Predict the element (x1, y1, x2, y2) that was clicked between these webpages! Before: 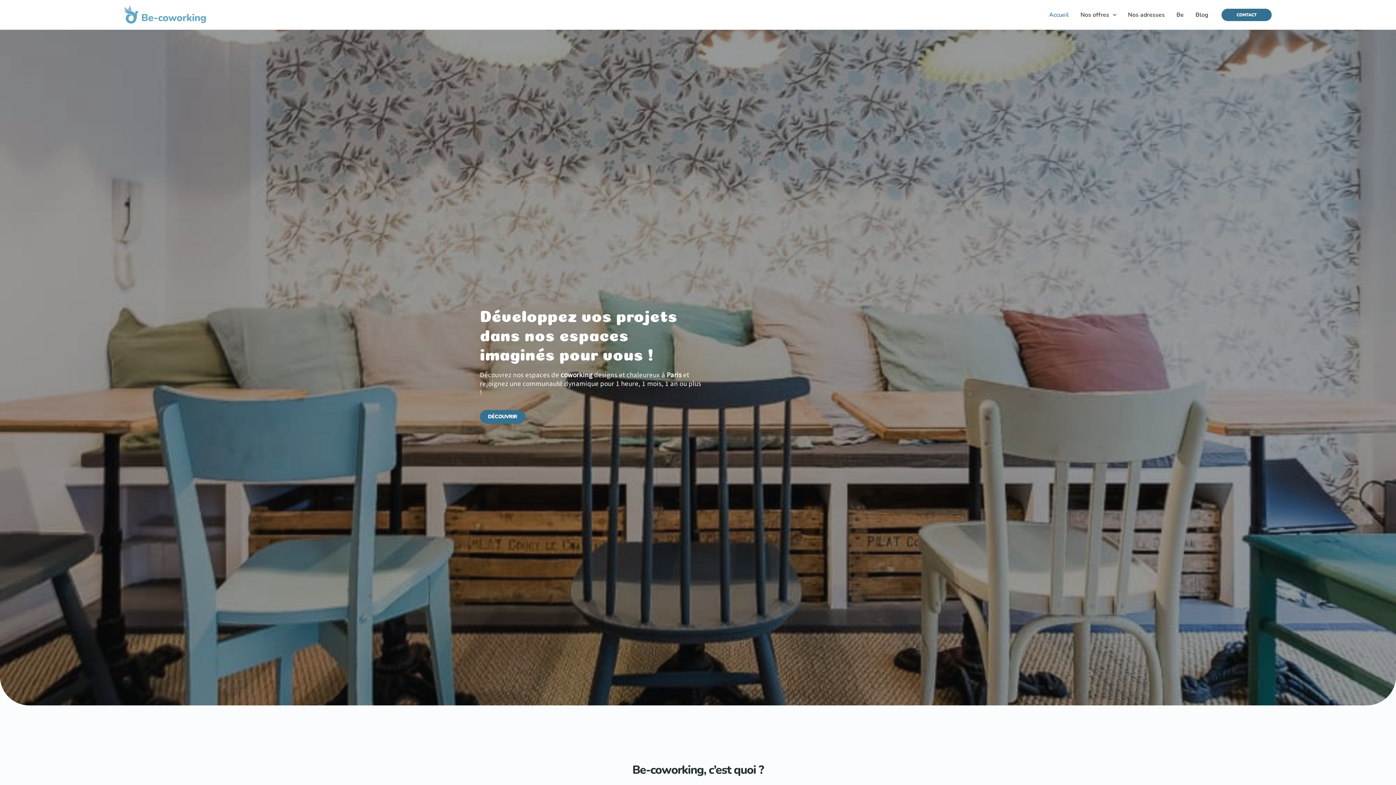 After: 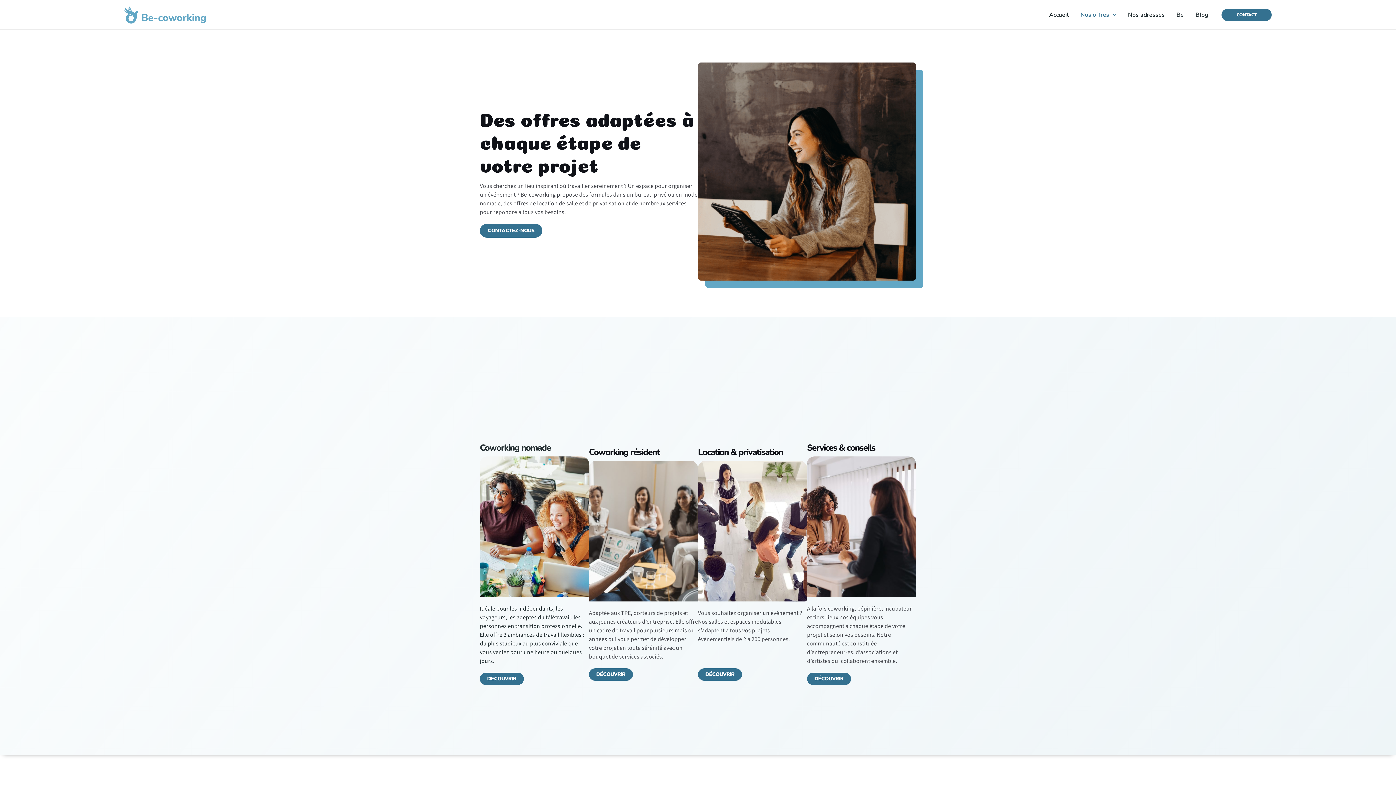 Action: label: Nos offres bbox: (1074, 3, 1122, 25)